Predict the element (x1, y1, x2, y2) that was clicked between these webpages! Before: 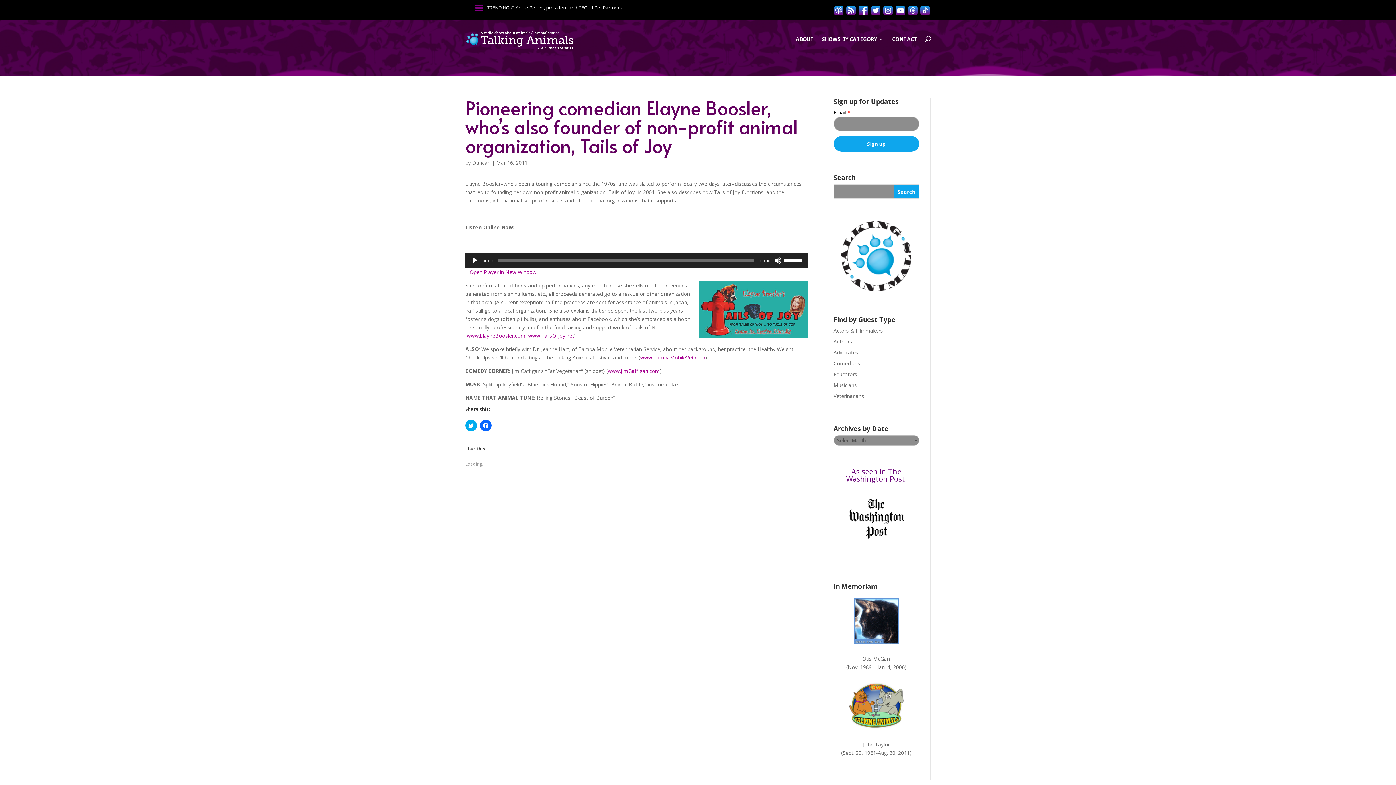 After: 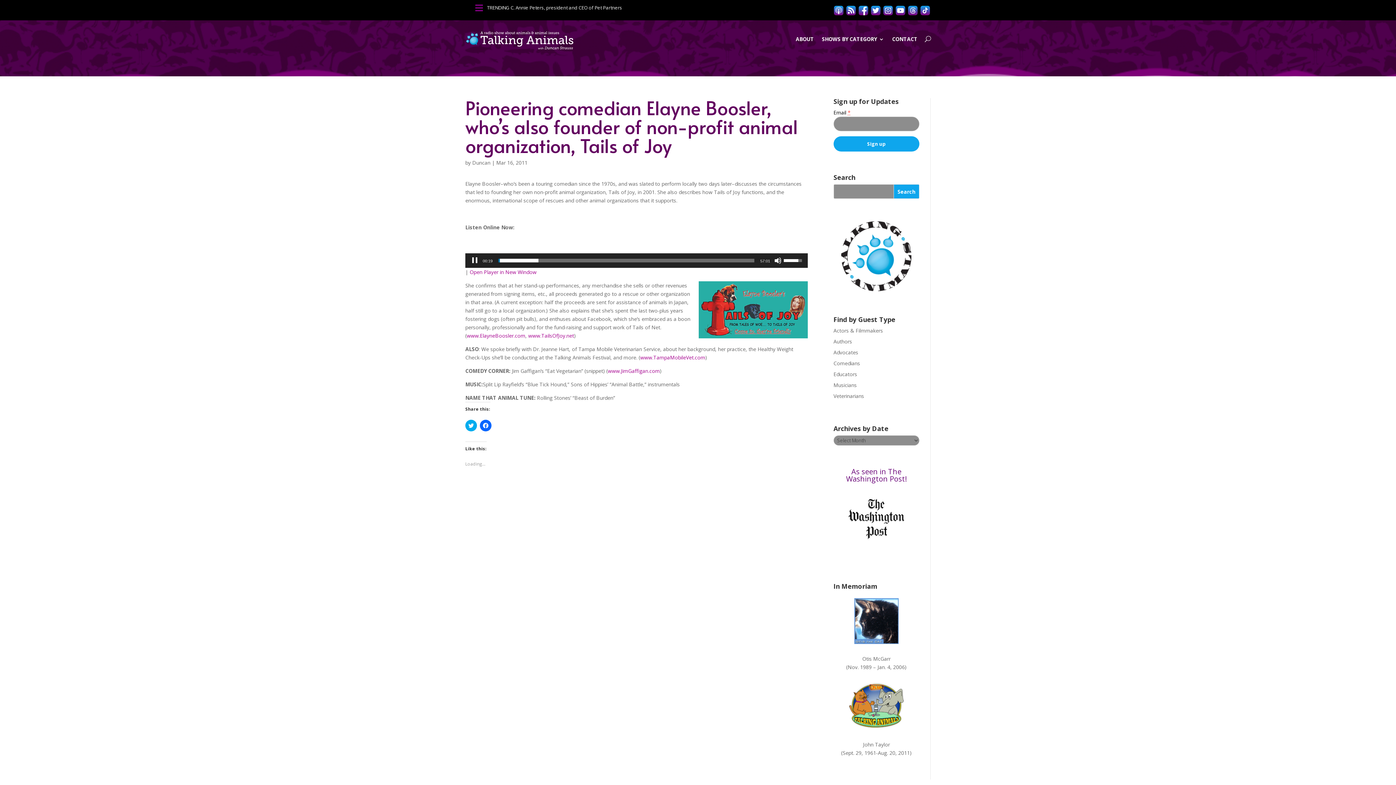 Action: label: Play bbox: (471, 257, 478, 264)